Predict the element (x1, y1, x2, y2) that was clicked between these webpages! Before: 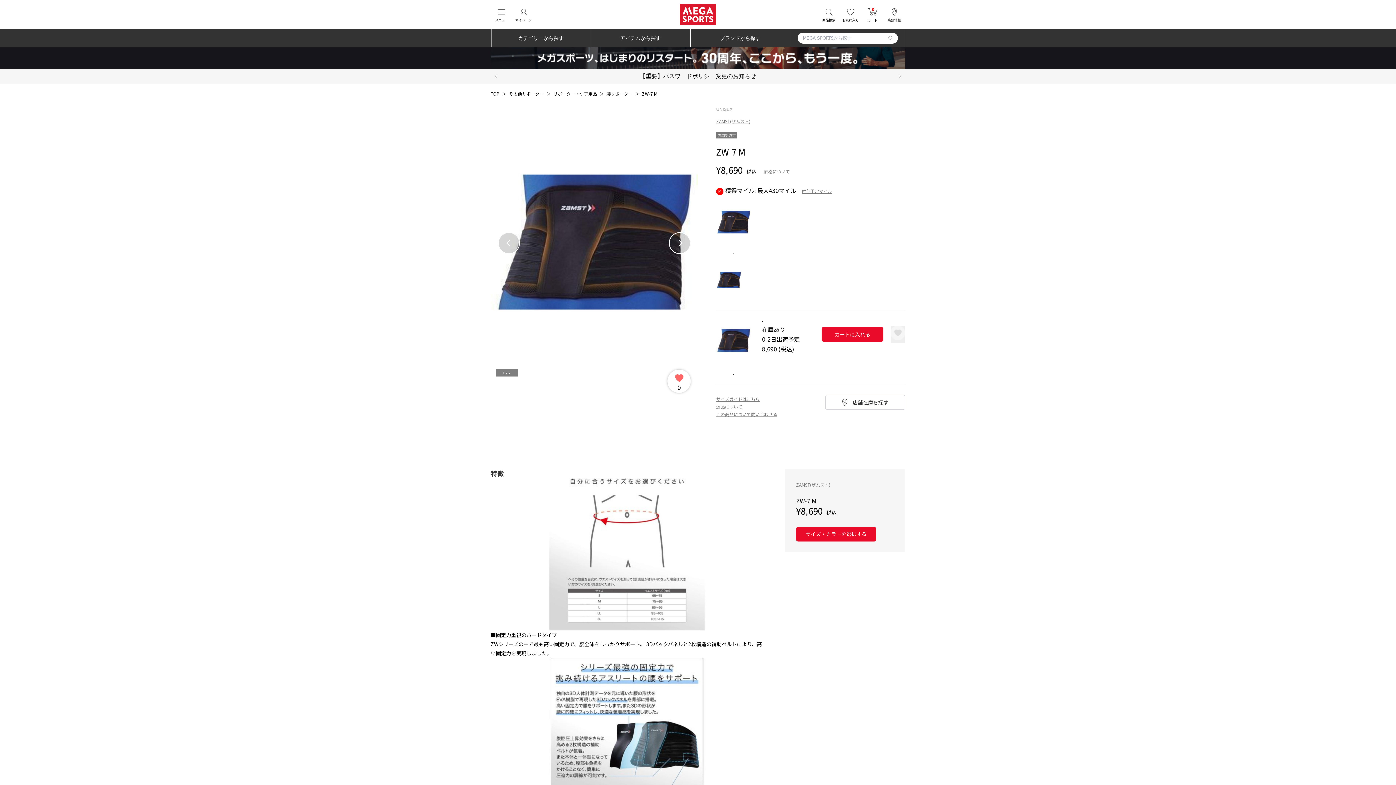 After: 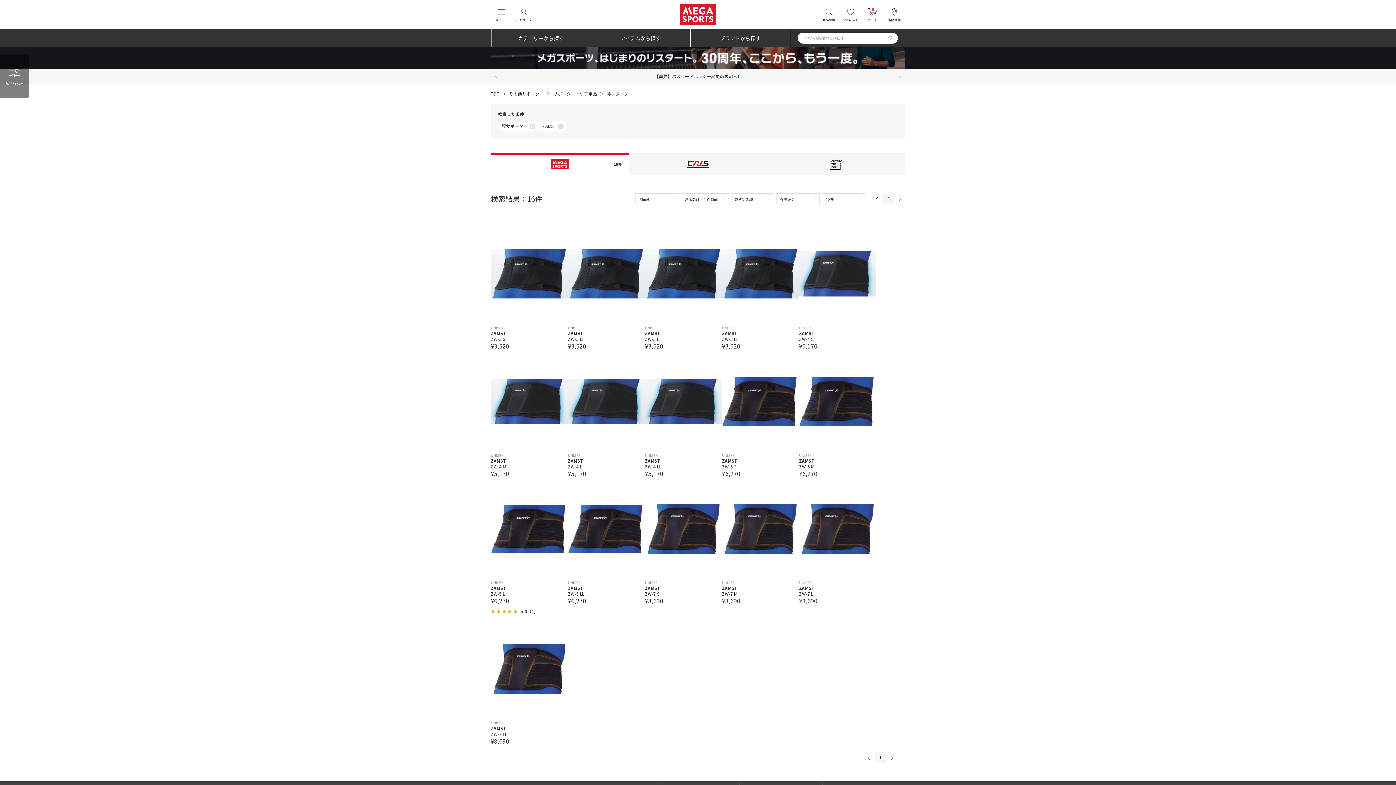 Action: bbox: (606, 90, 633, 96) label: 腰サポーター 